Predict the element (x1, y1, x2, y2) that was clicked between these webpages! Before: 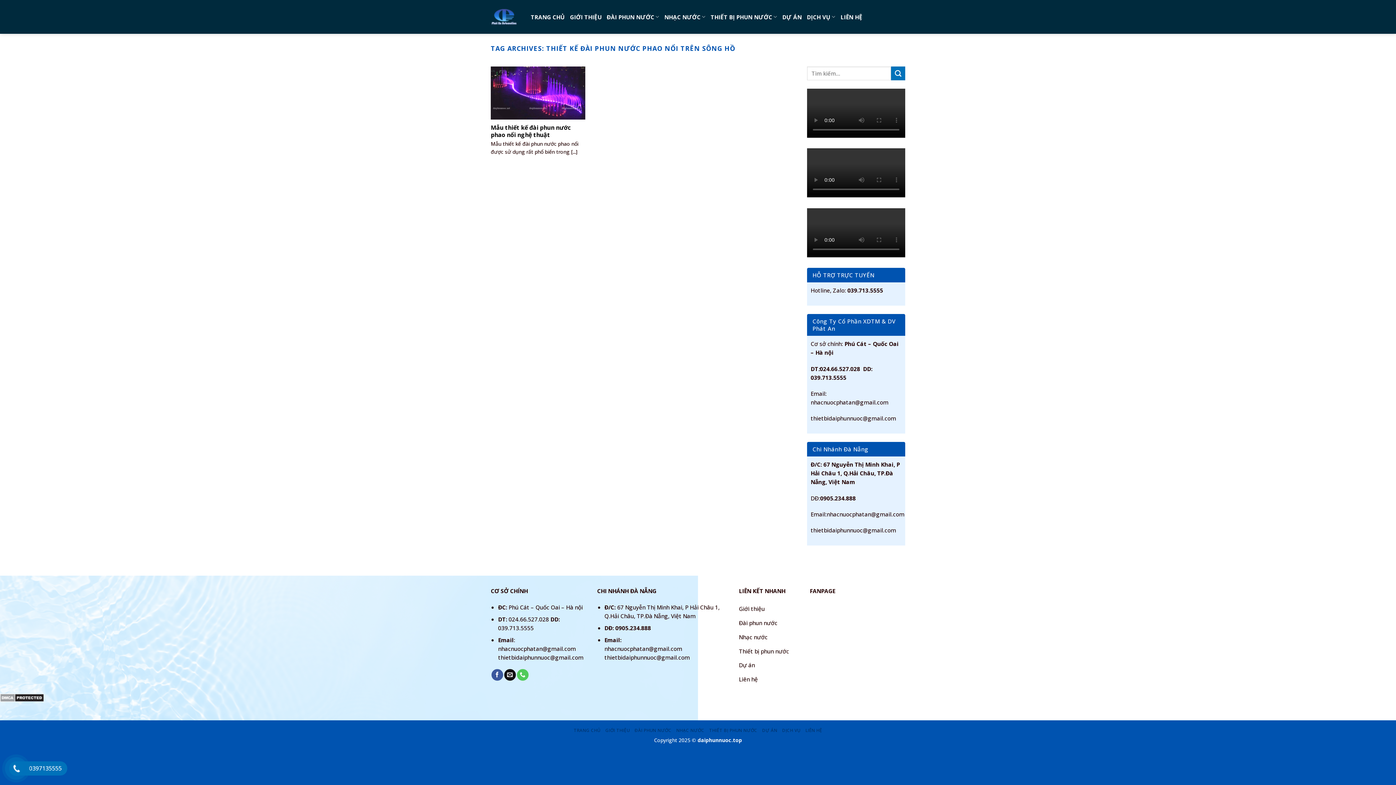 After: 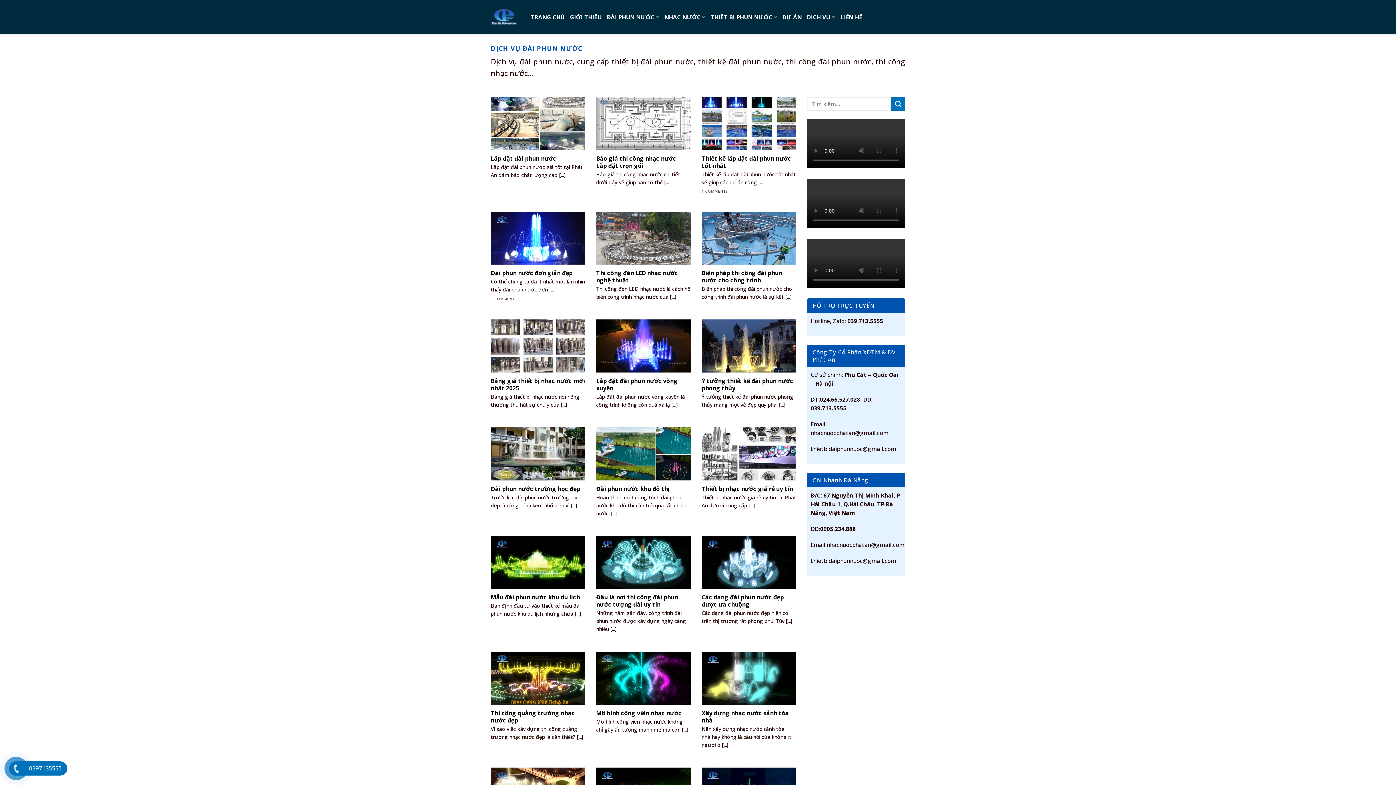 Action: bbox: (807, 8, 835, 24) label: DỊCH VỤ